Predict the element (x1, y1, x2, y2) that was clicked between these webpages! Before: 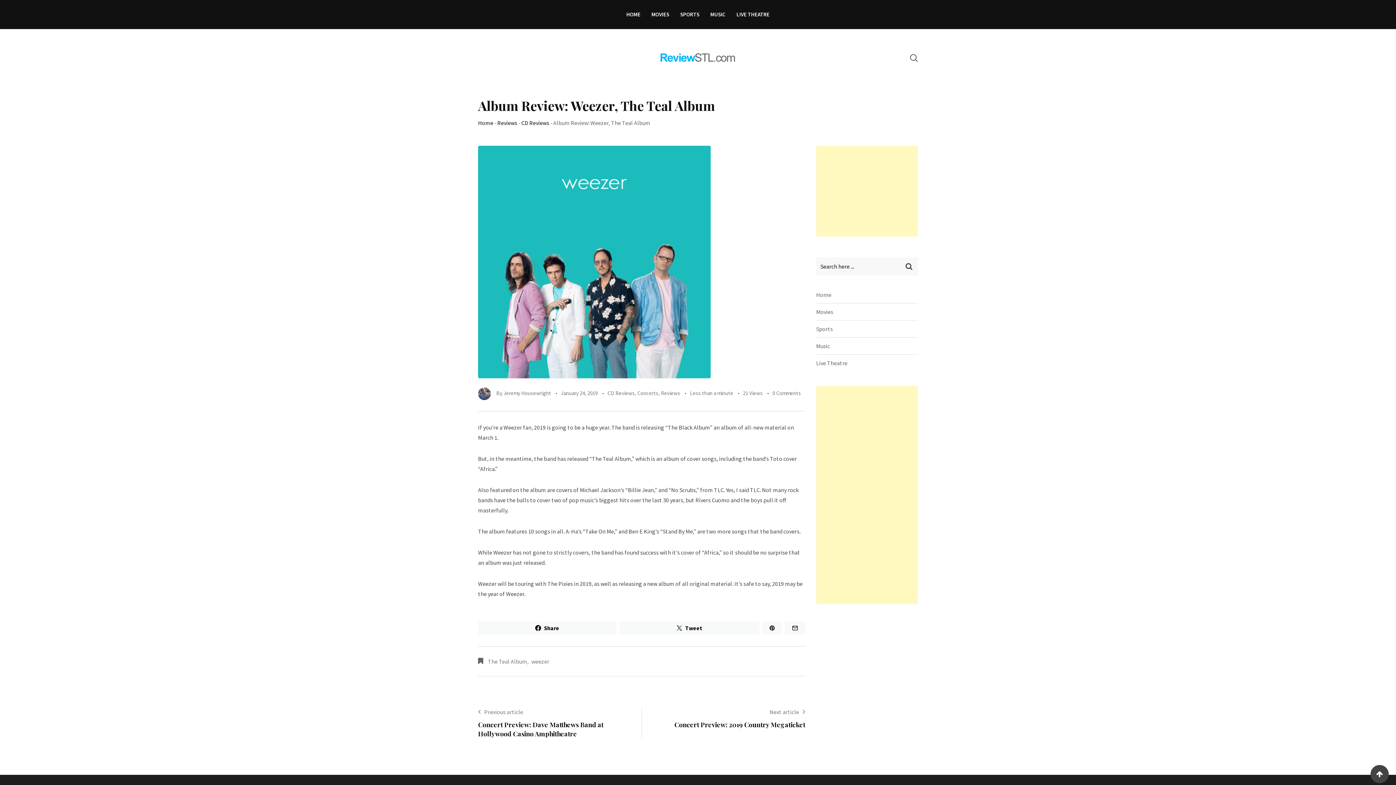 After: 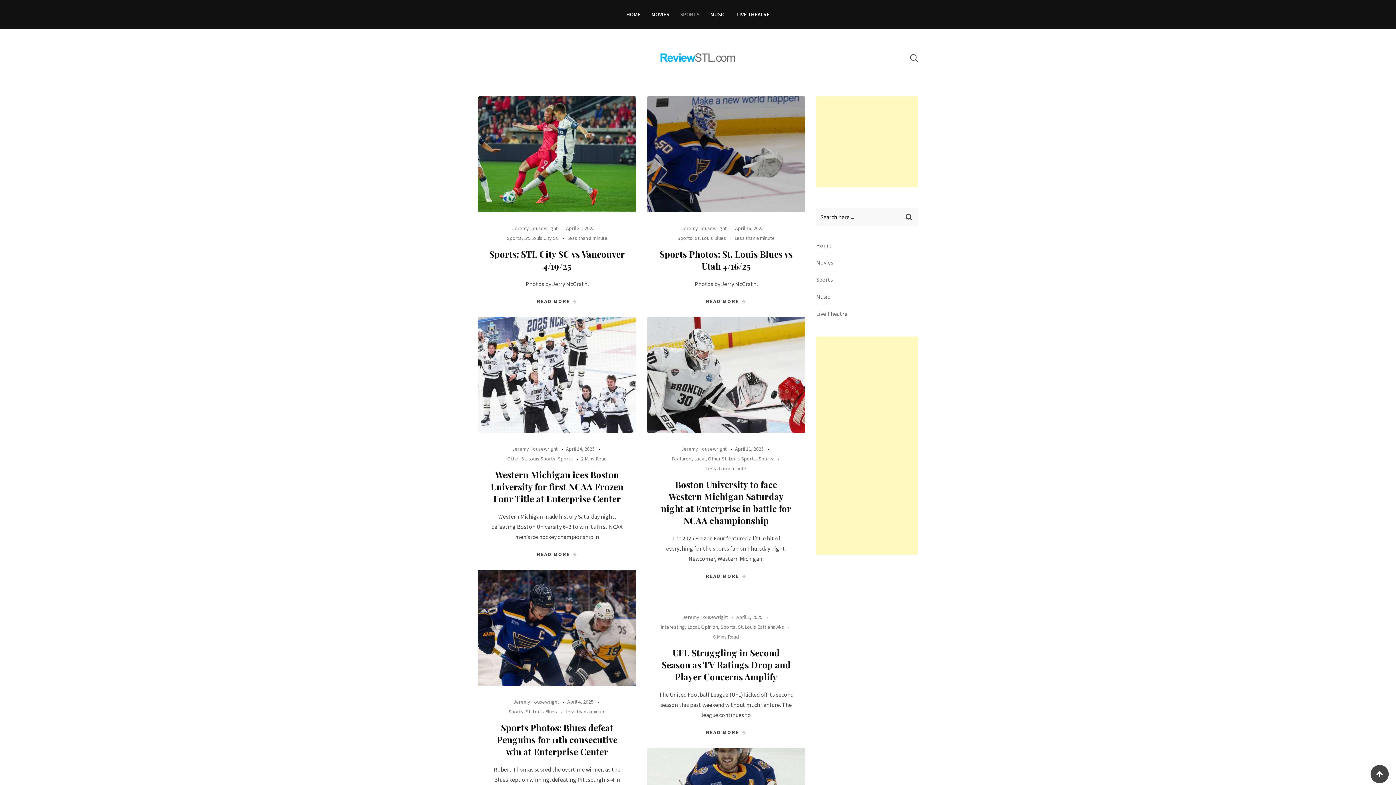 Action: bbox: (674, 0, 705, 29) label: SPORTS